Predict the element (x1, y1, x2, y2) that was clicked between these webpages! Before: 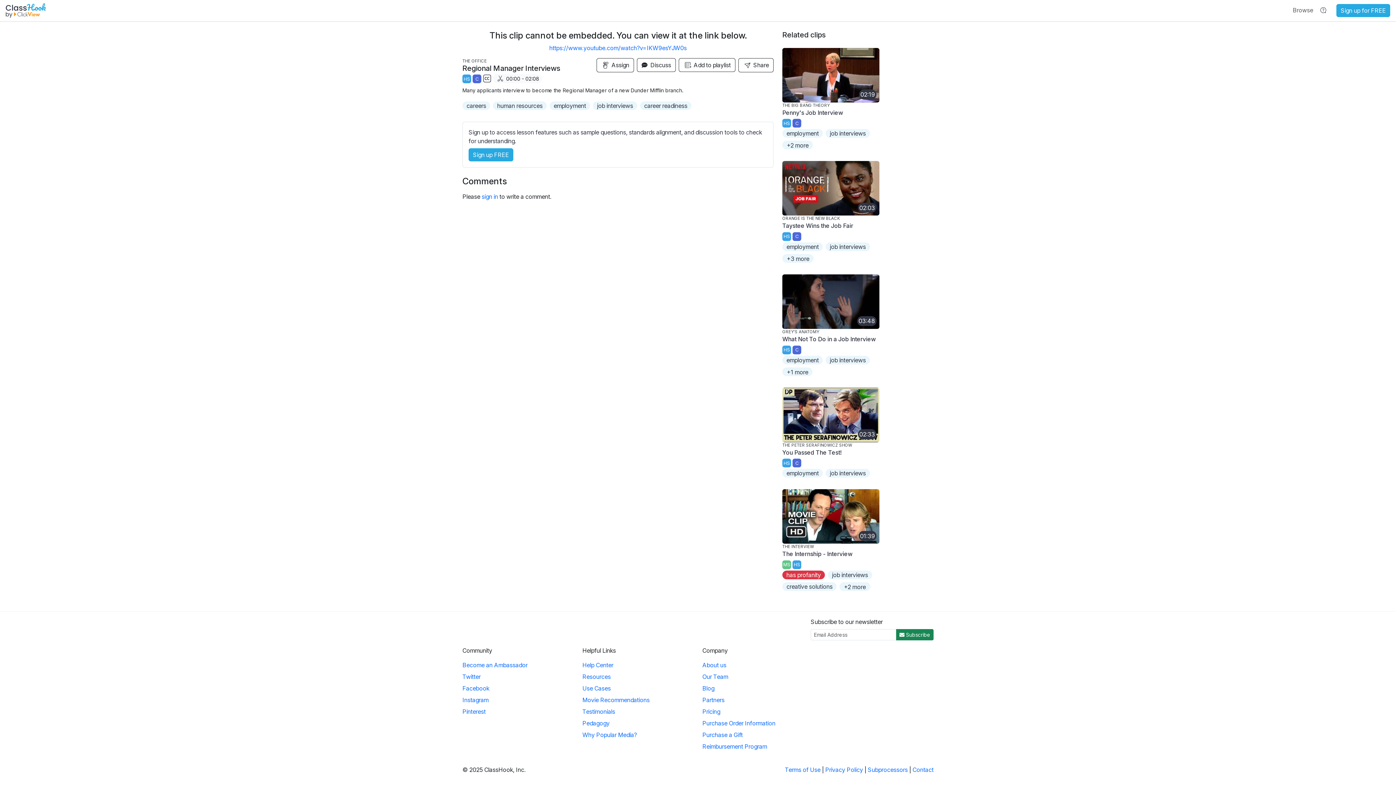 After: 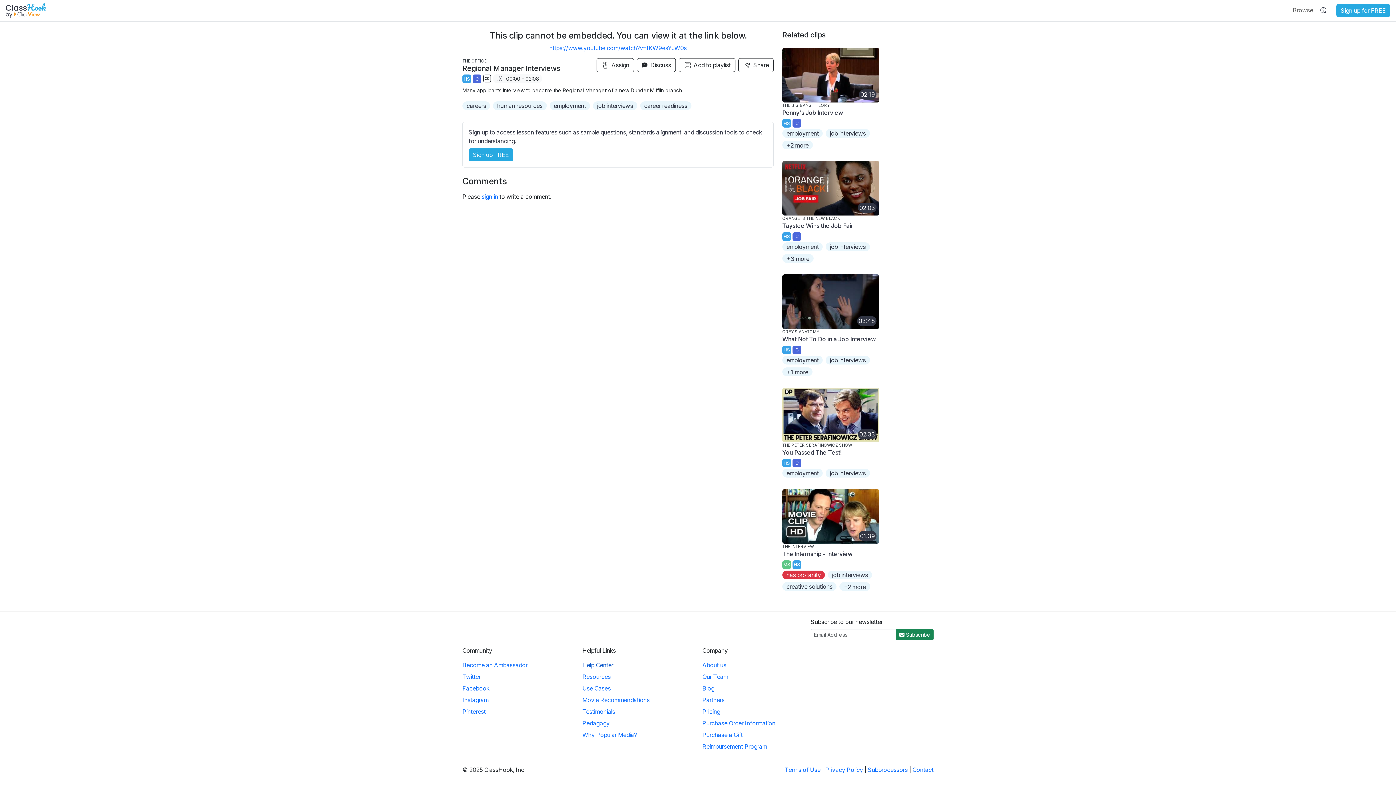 Action: bbox: (582, 661, 613, 669) label: Help Center